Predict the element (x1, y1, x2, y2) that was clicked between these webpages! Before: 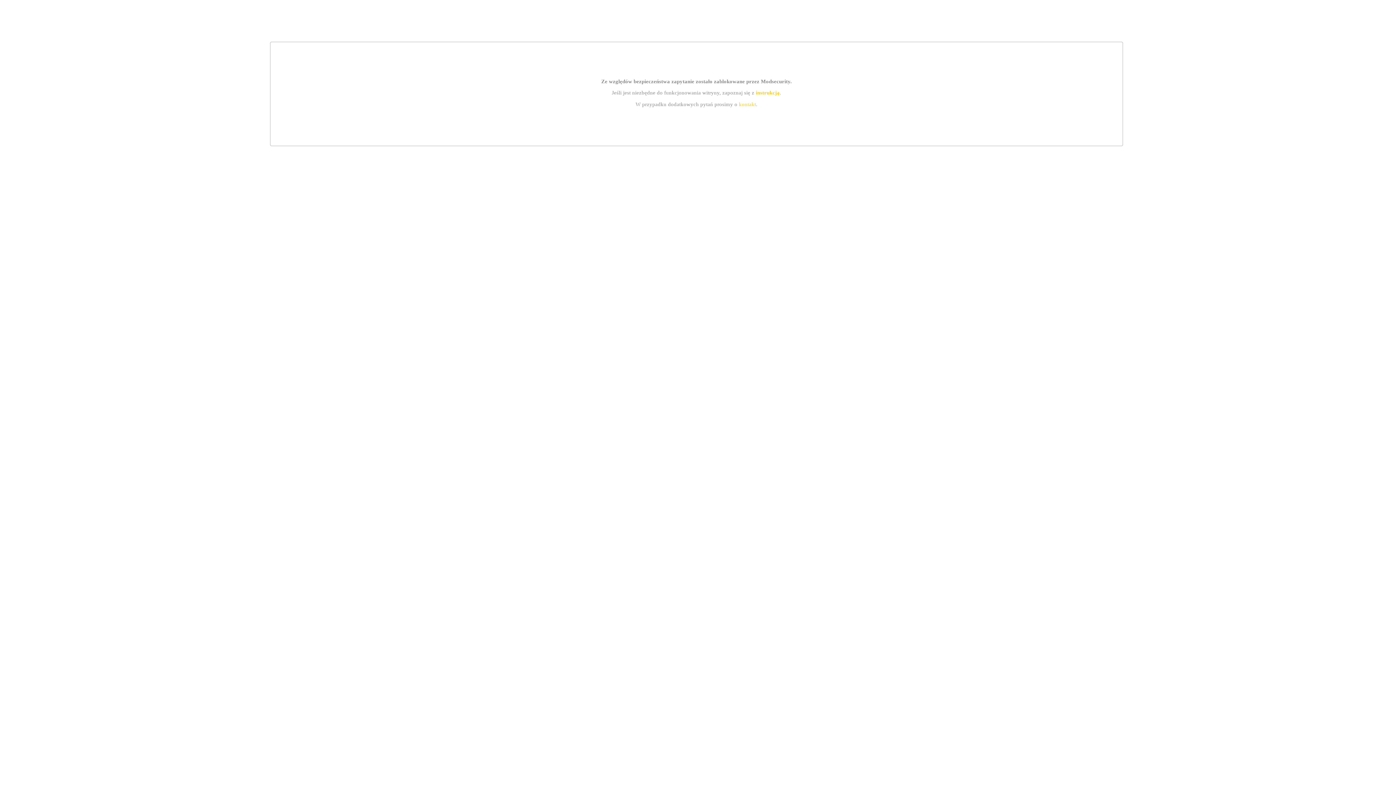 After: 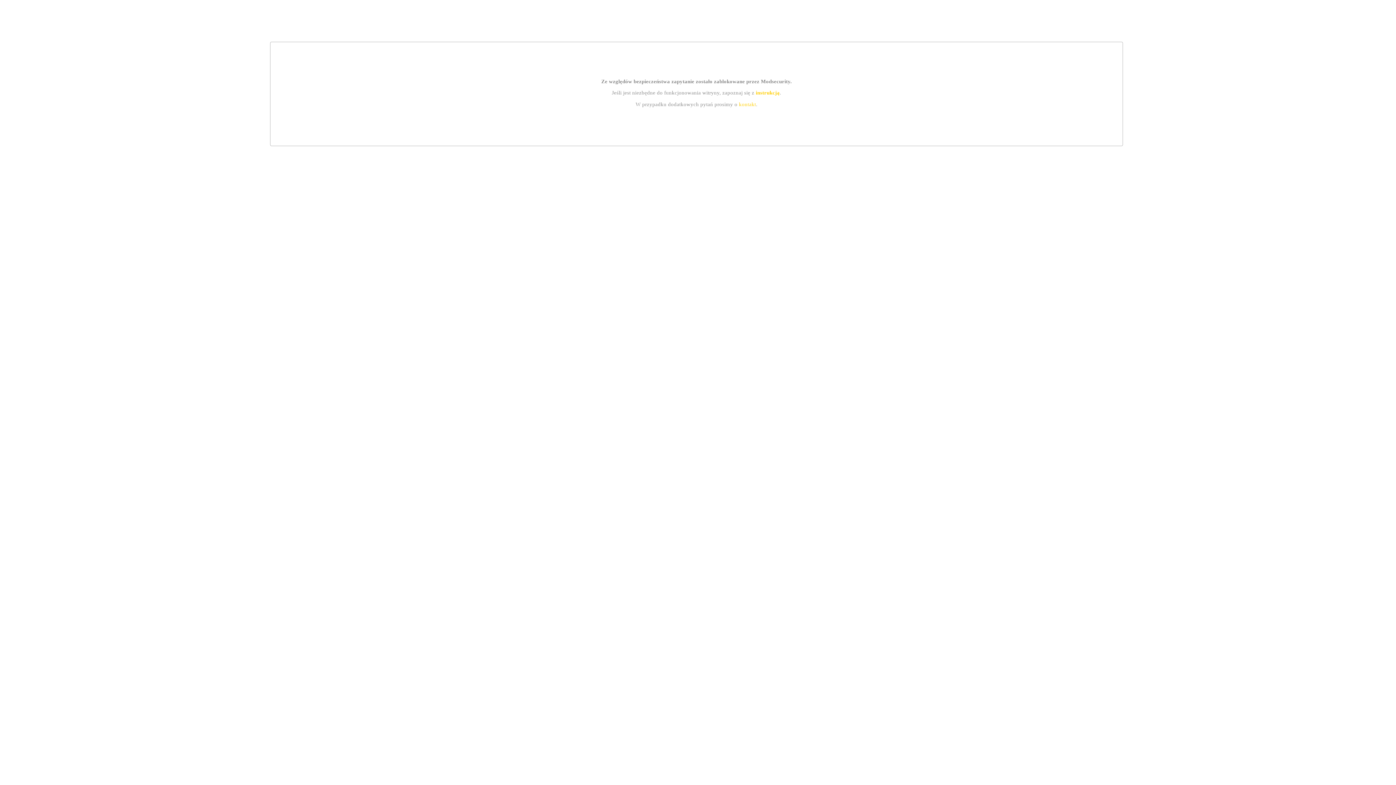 Action: label: instrukcją bbox: (755, 89, 779, 95)